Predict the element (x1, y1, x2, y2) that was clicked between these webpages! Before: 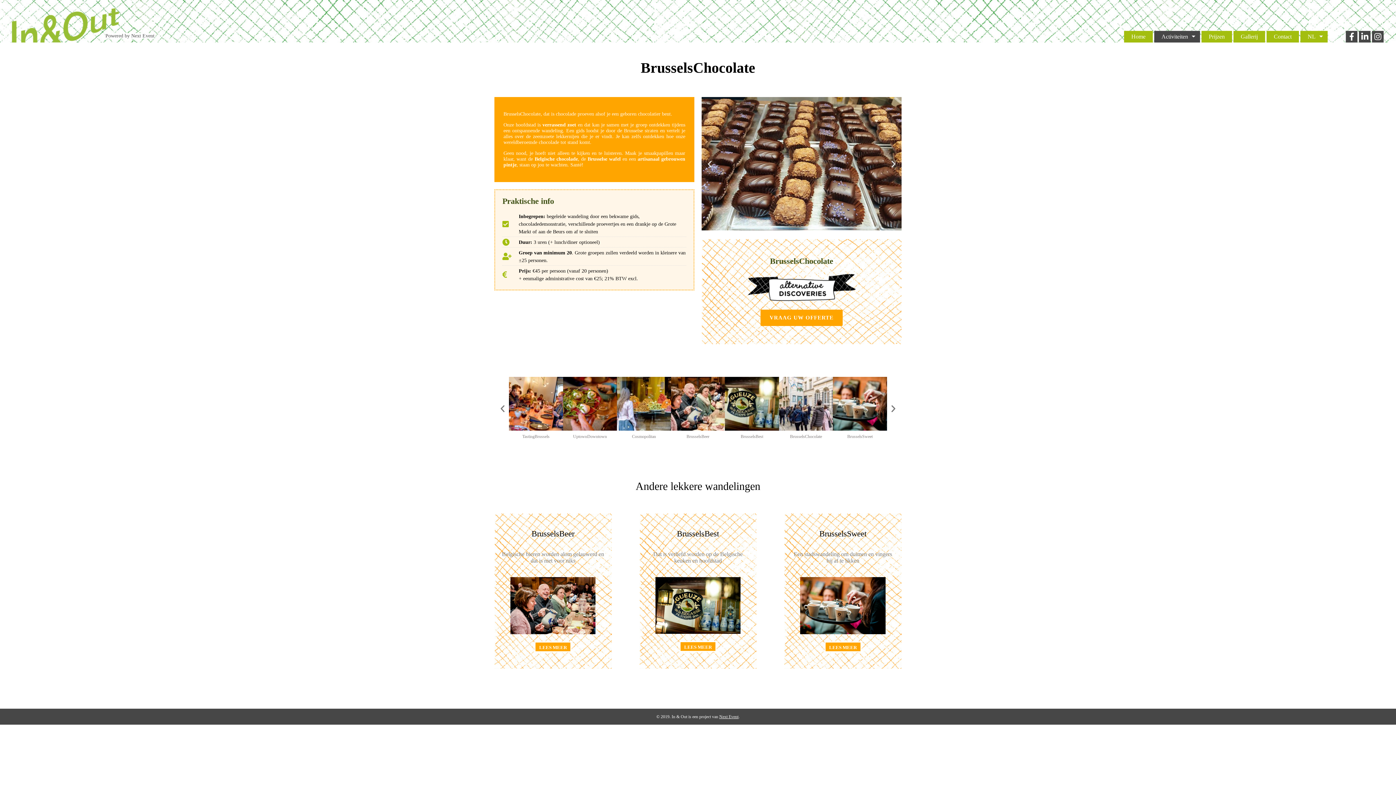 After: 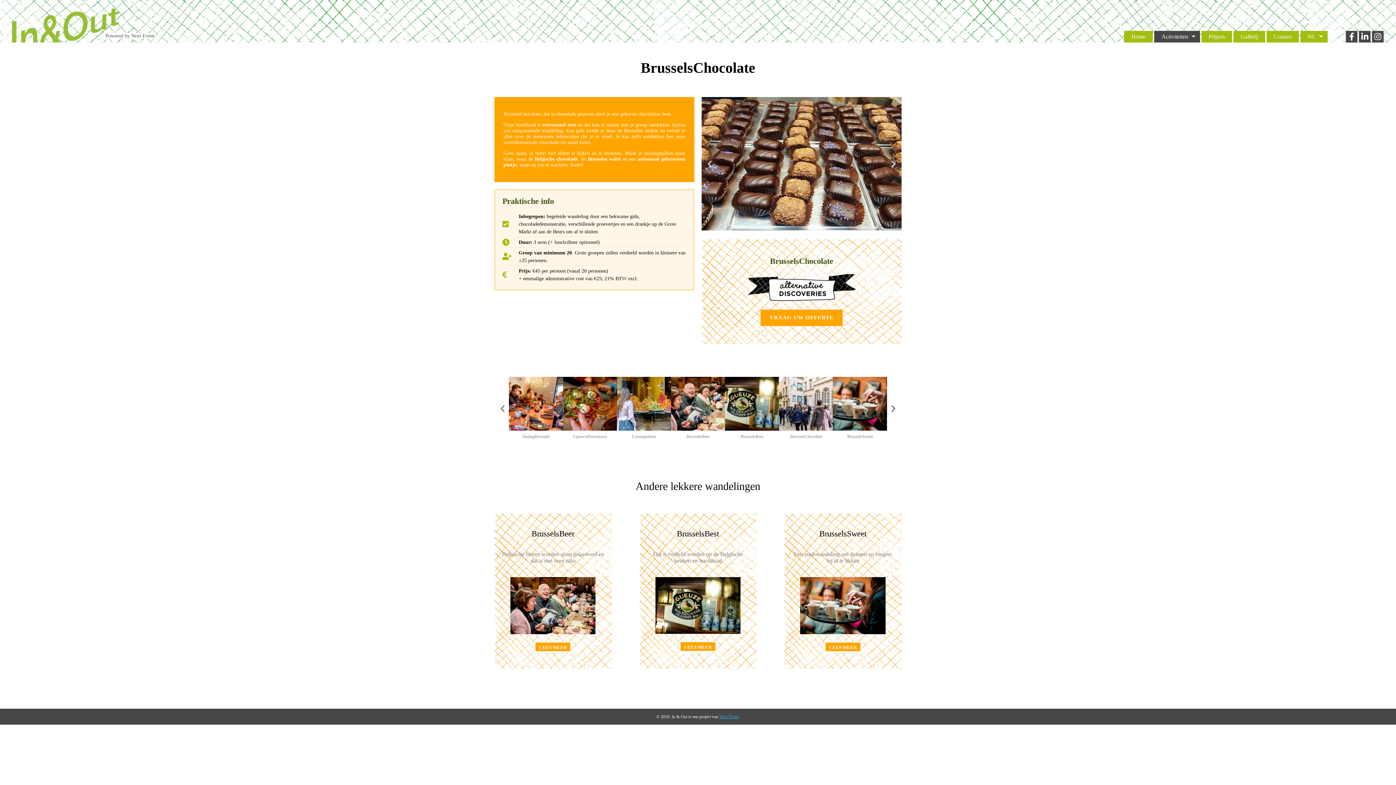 Action: bbox: (719, 714, 738, 719) label: Next Event